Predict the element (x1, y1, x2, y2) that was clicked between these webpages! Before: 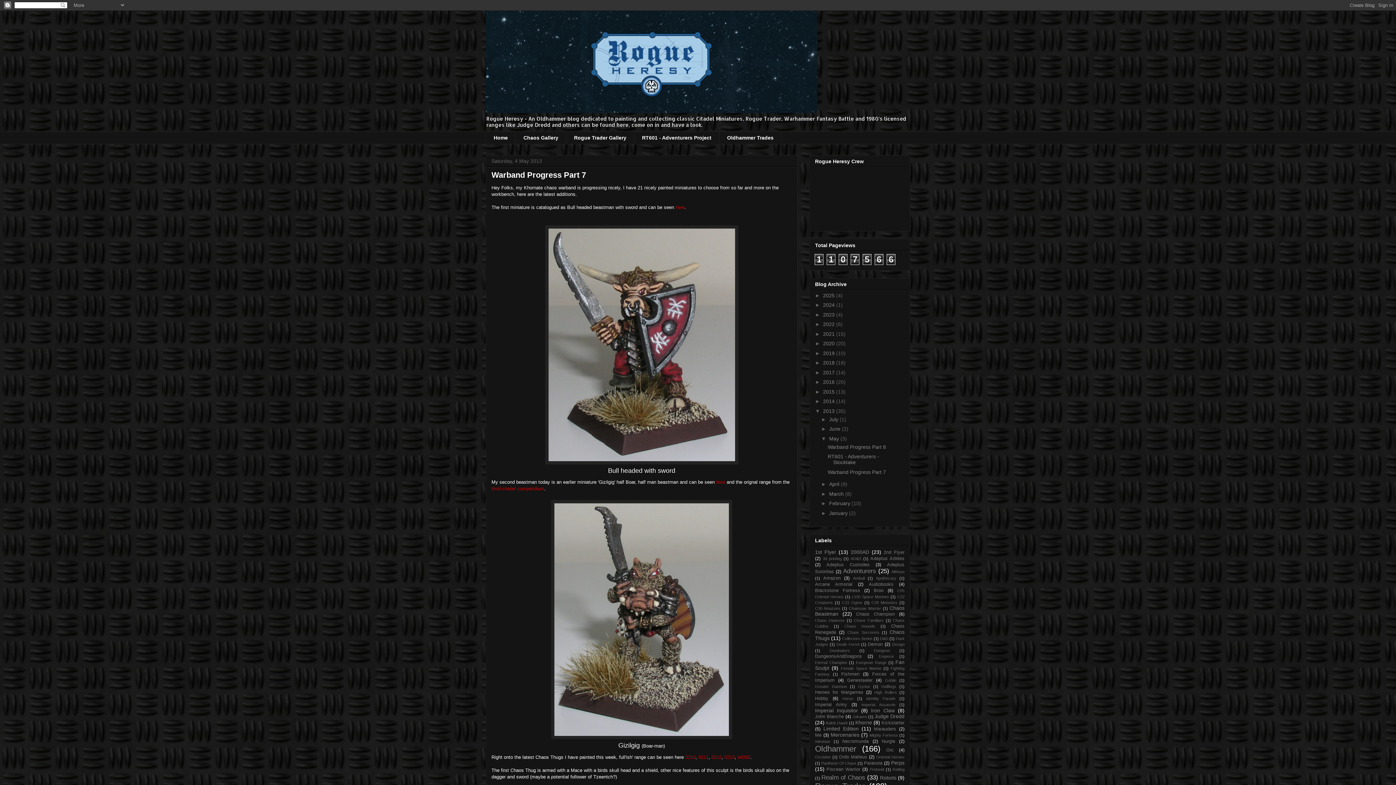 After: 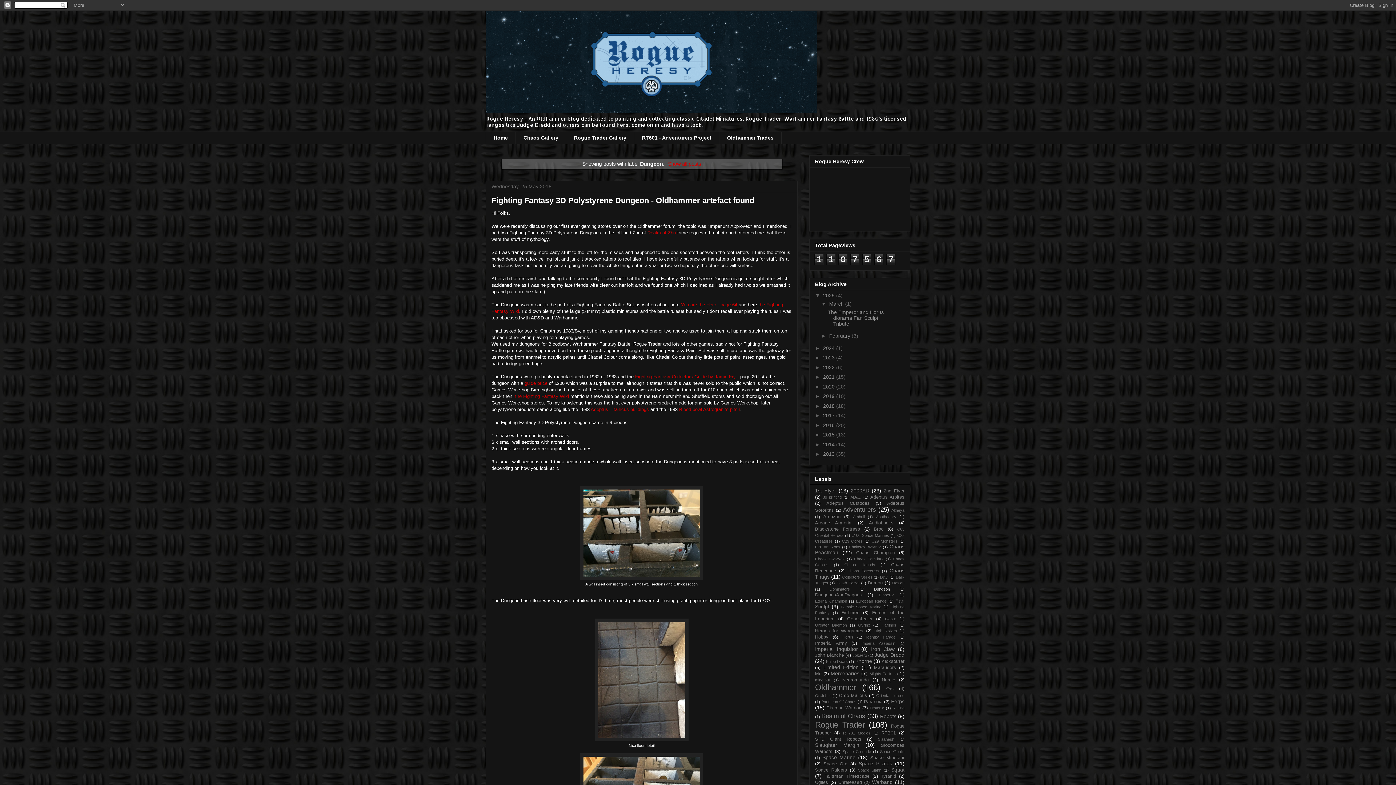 Action: bbox: (874, 648, 890, 653) label: Dungeon